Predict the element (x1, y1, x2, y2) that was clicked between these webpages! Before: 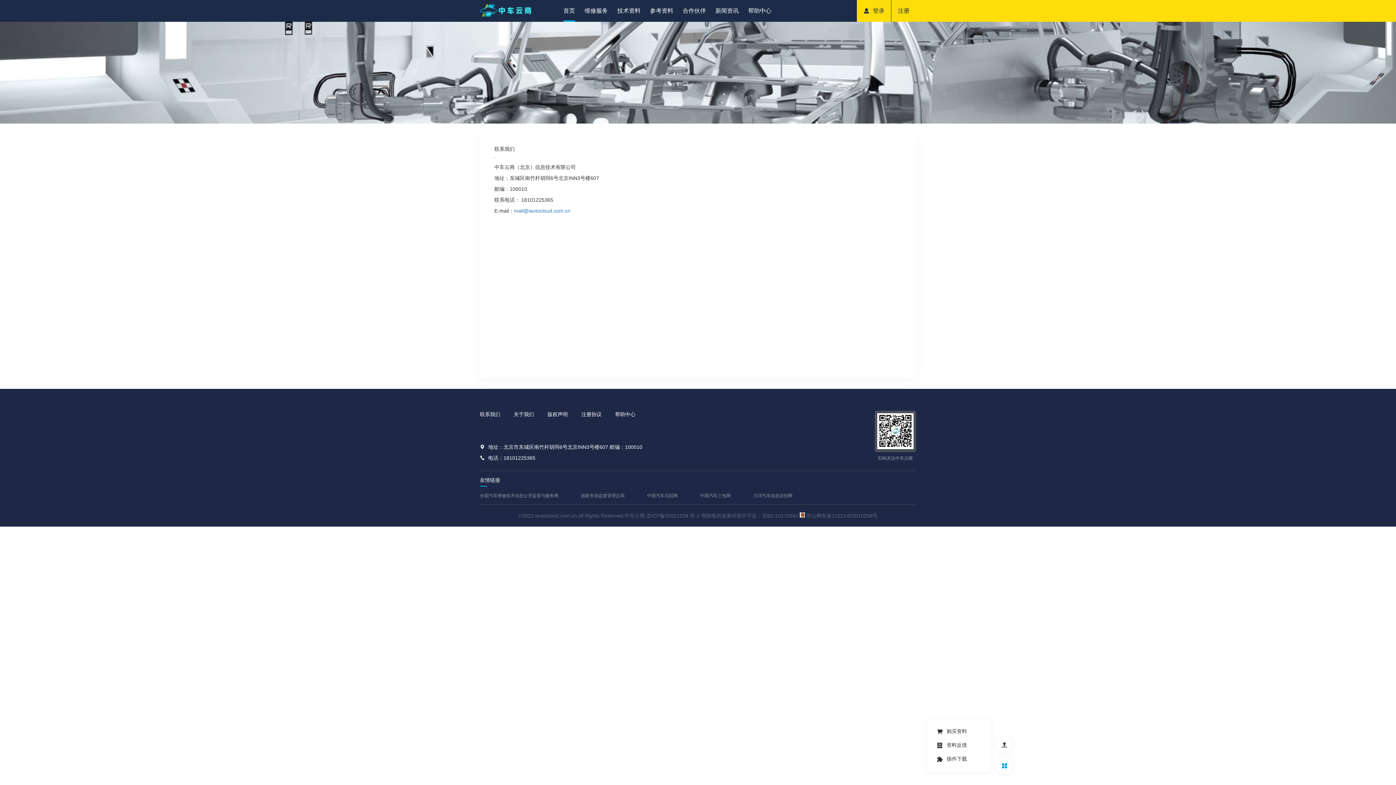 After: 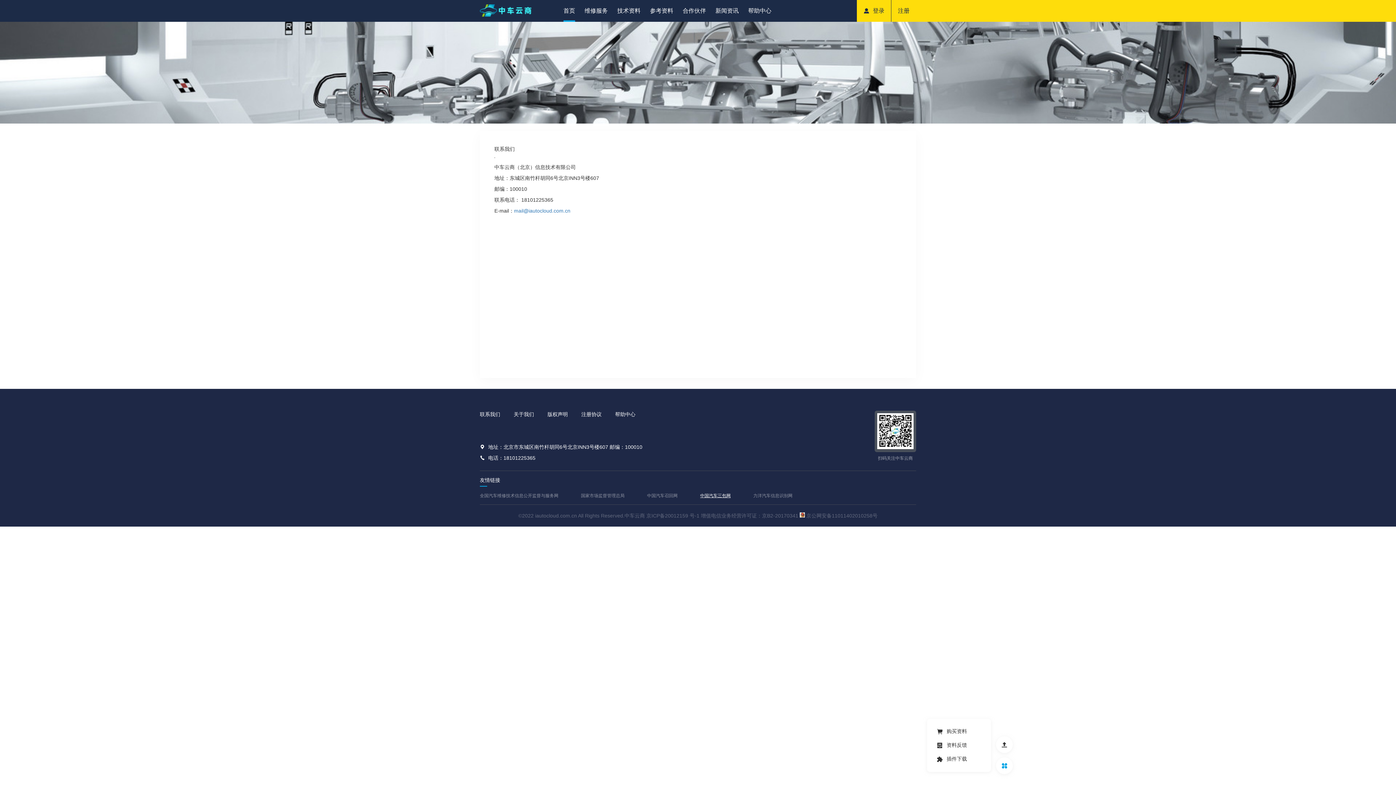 Action: label: 中国汽车三包网 bbox: (700, 493, 730, 498)